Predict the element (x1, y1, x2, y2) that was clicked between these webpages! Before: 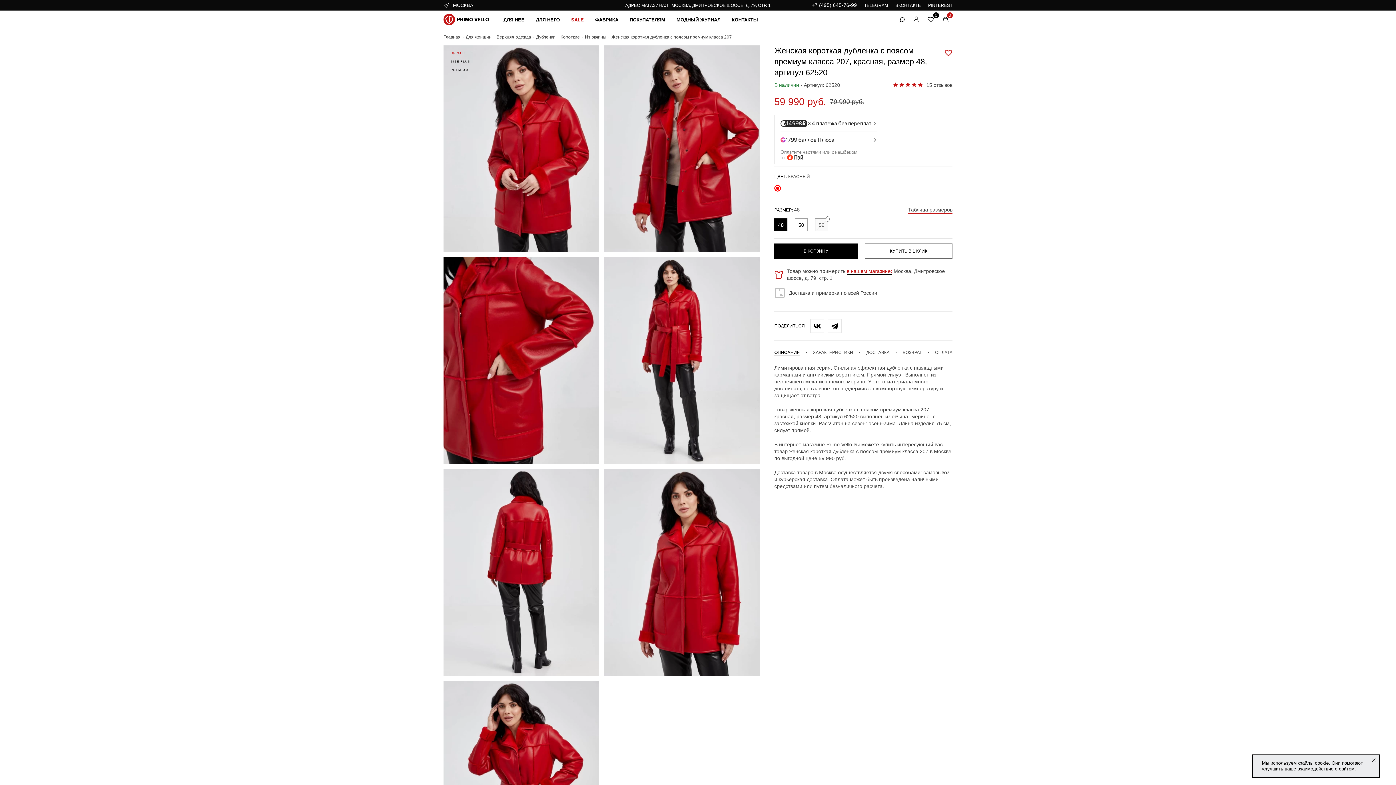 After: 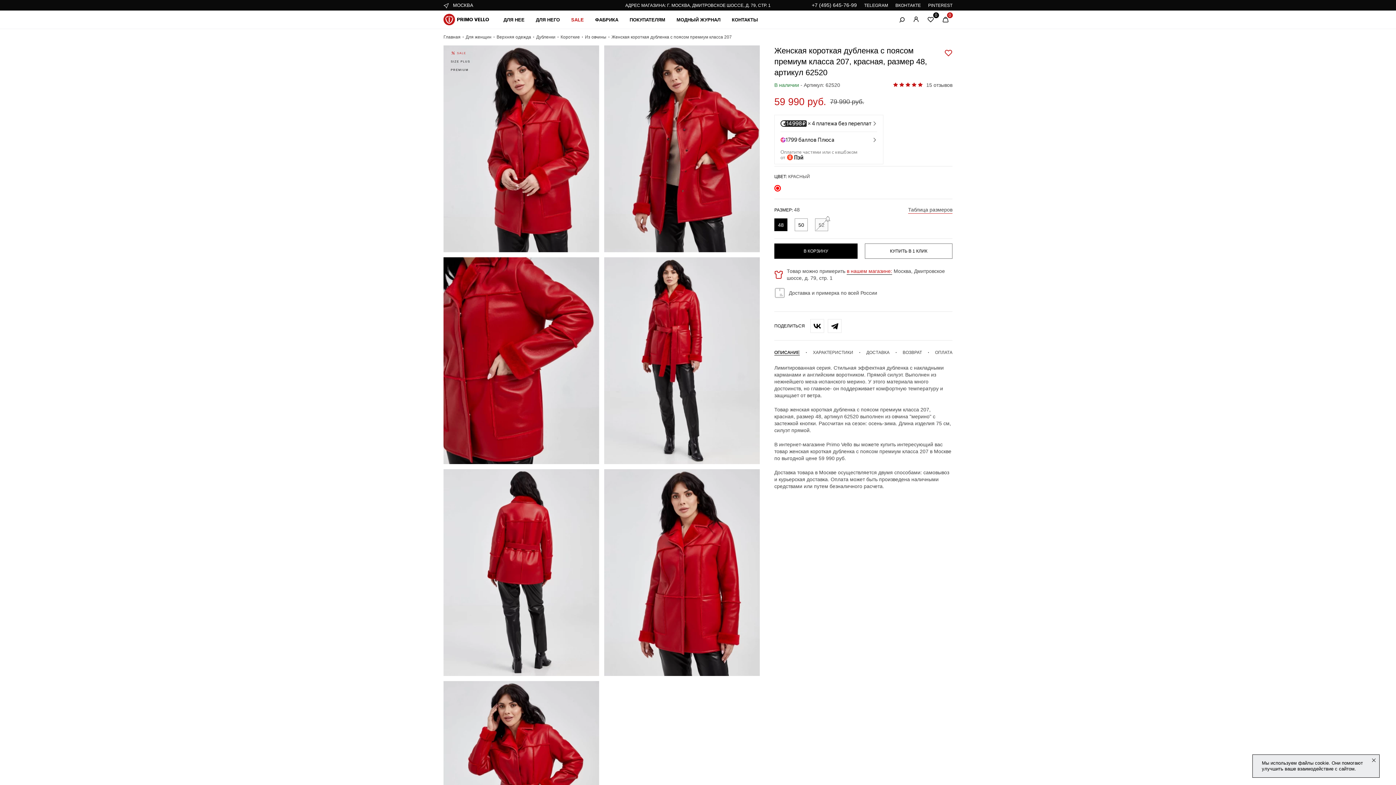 Action: bbox: (895, 2, 921, 8) label: ВКОНТАКТЕ